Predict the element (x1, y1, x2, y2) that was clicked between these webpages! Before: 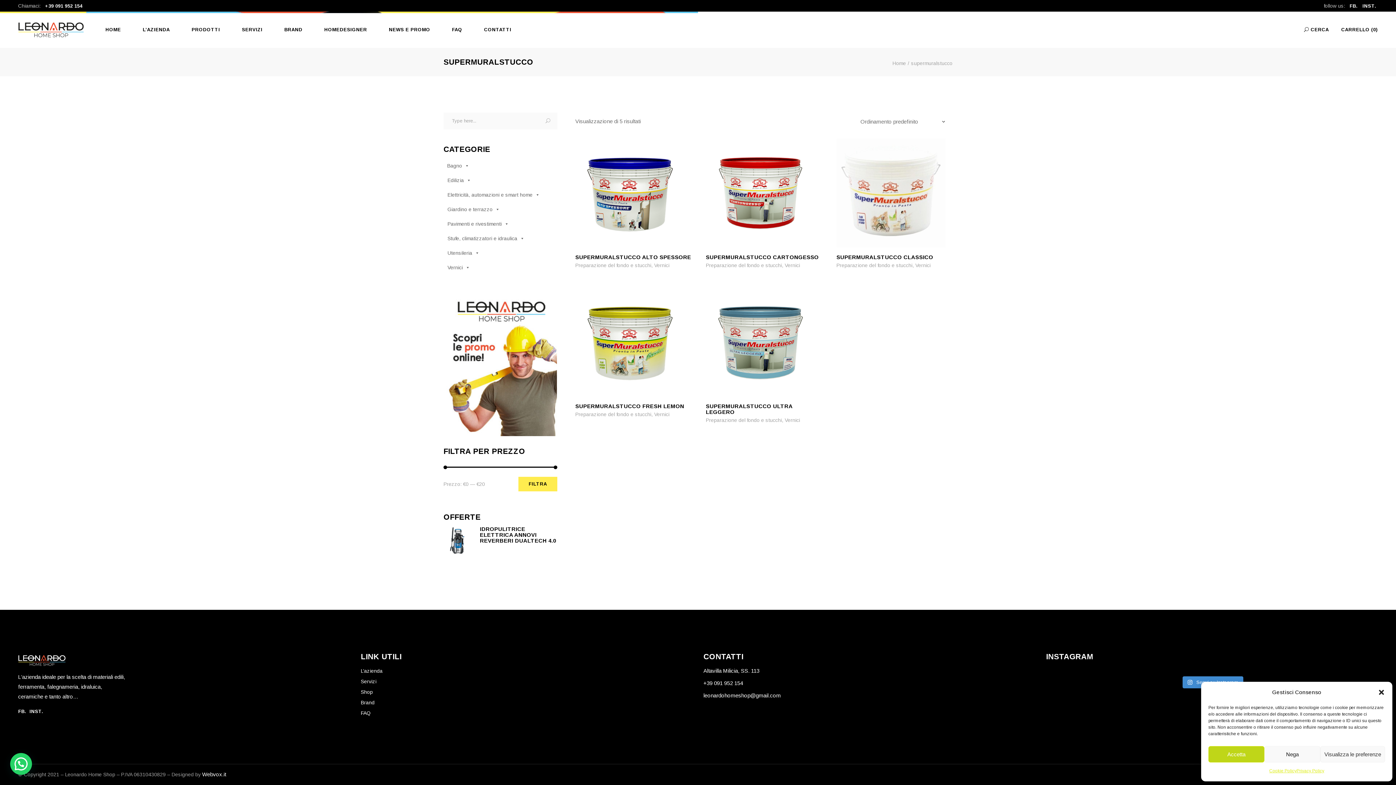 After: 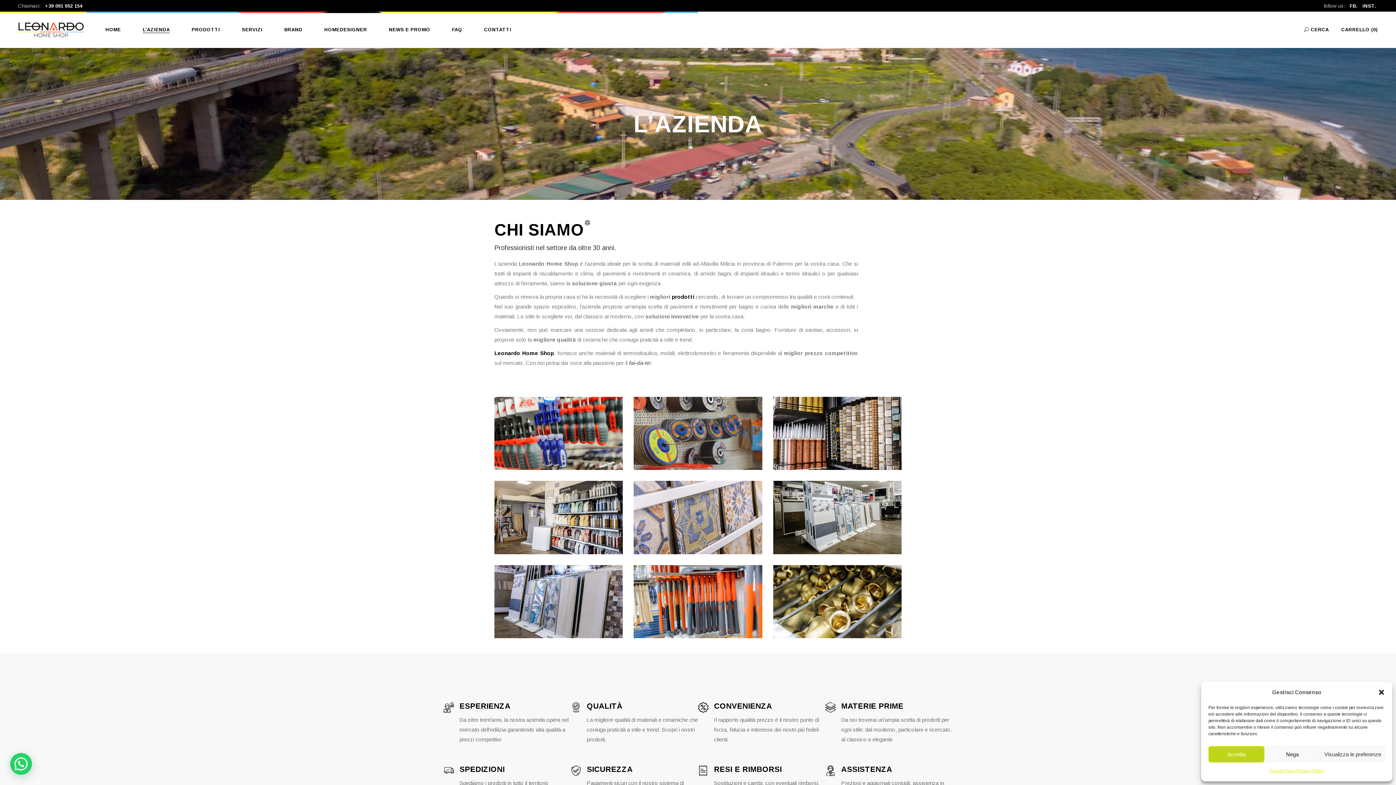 Action: label: L’azienda bbox: (360, 668, 382, 674)